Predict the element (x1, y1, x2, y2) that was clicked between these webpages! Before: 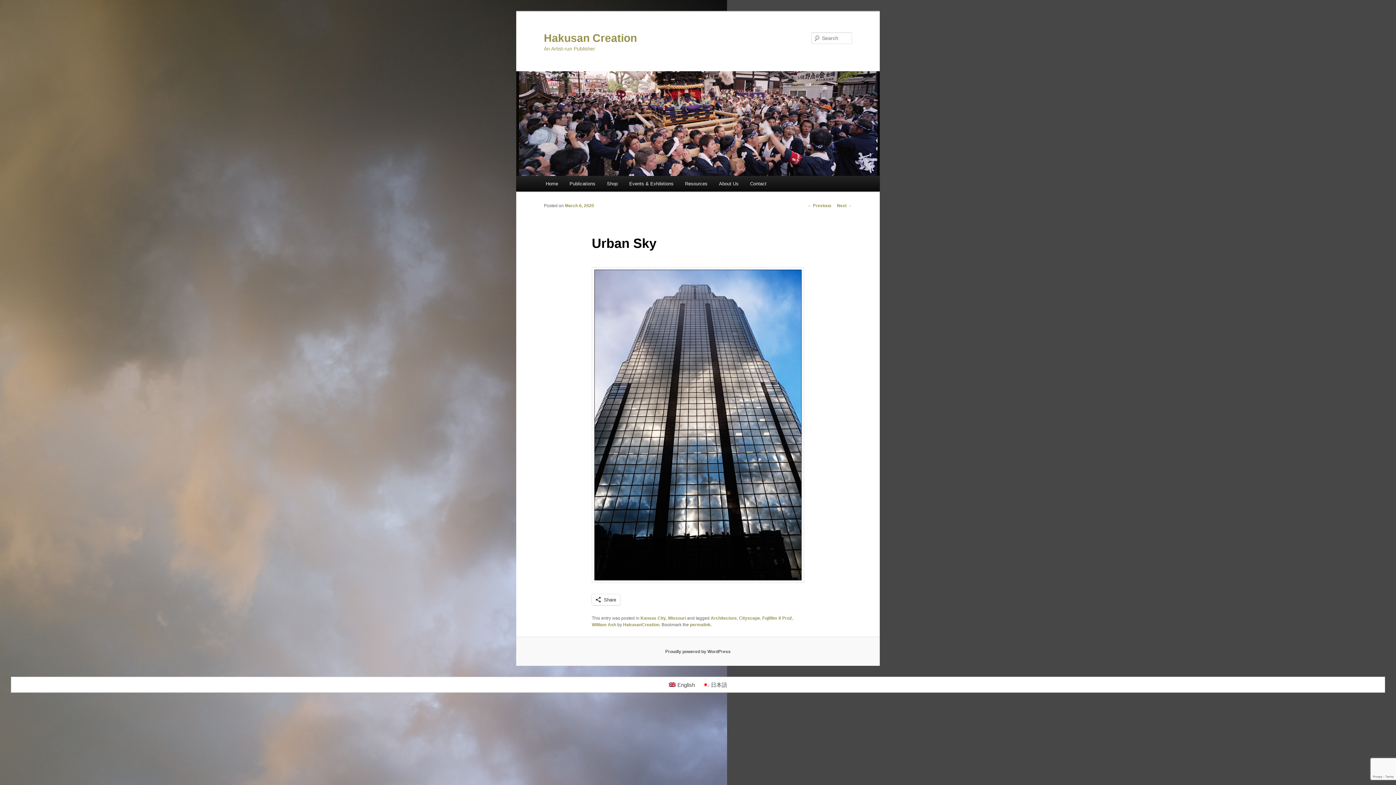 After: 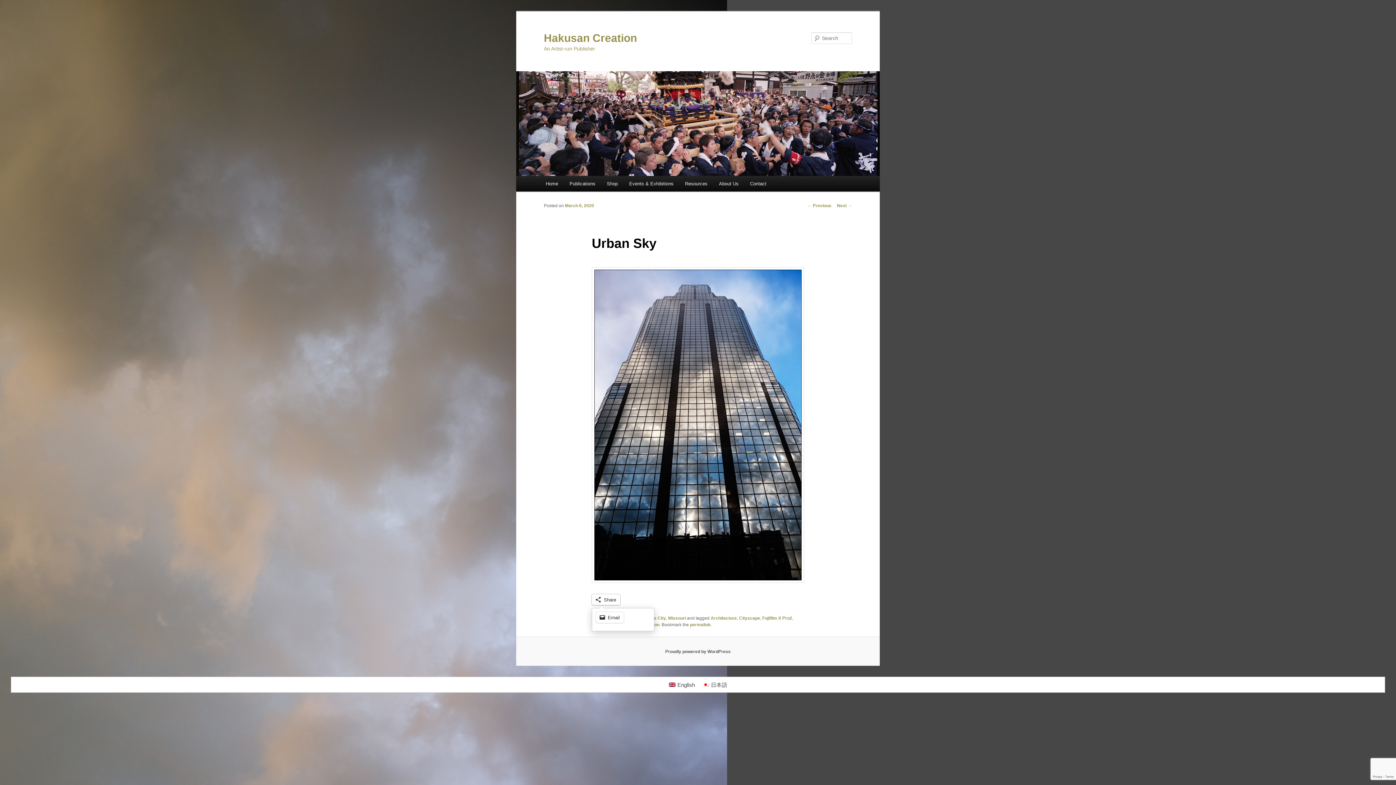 Action: label: Share bbox: (591, 594, 620, 605)